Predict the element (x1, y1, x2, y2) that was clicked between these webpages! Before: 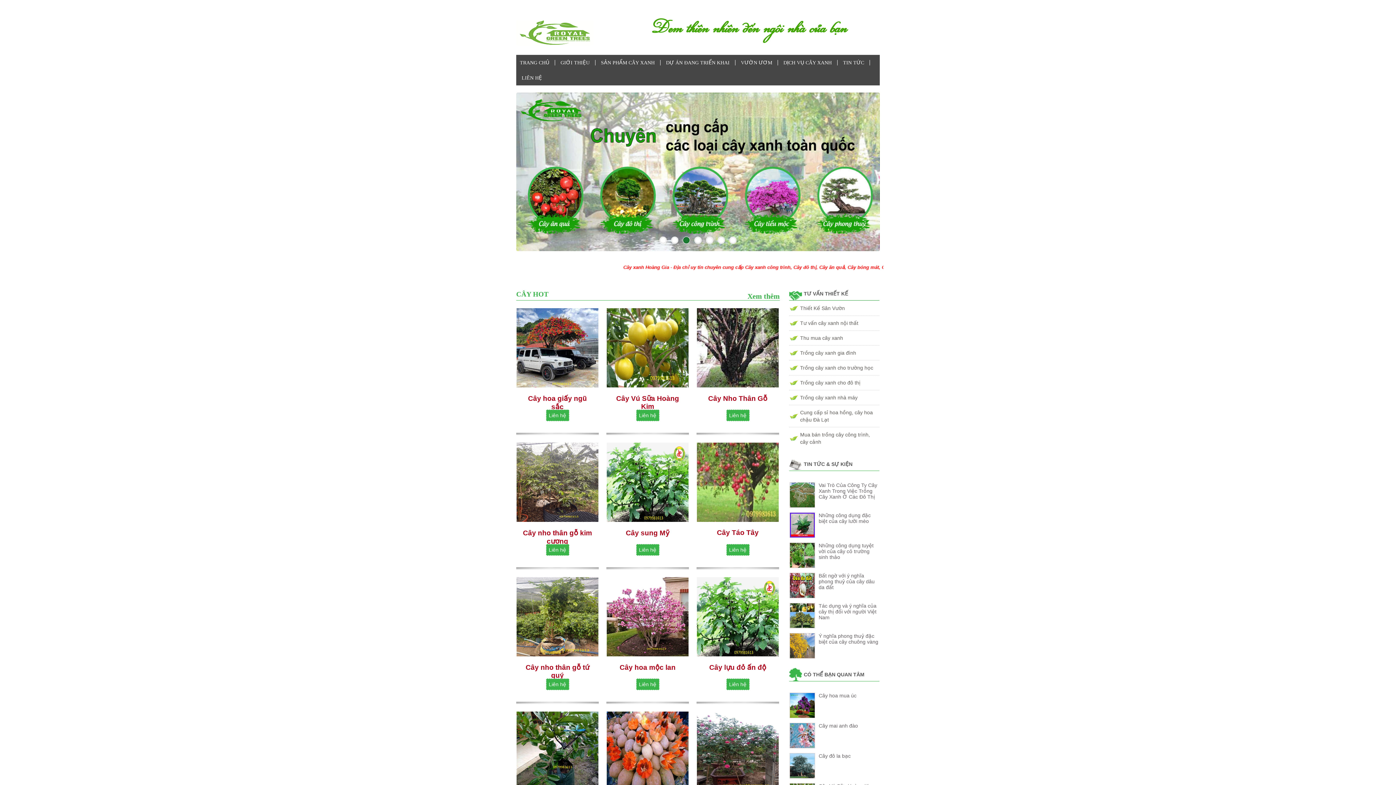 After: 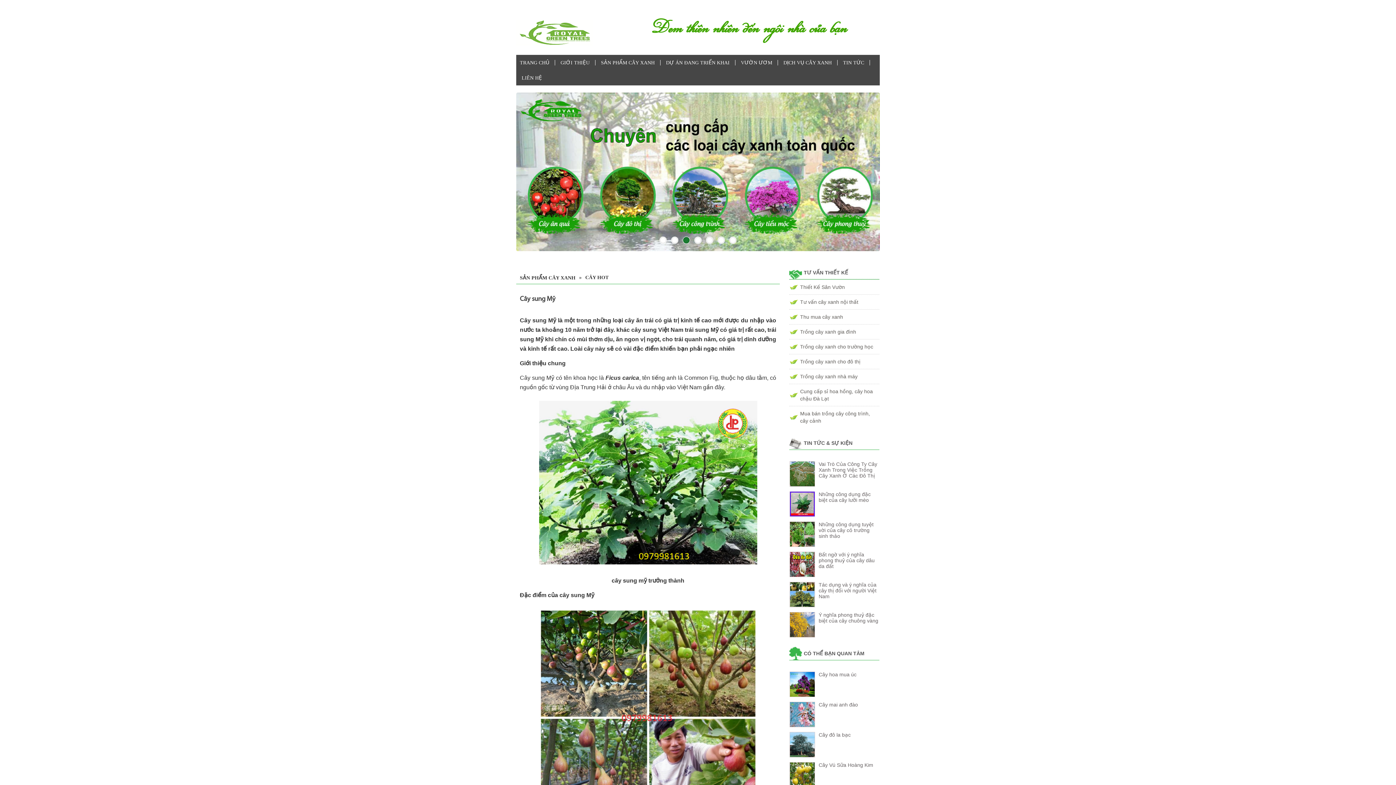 Action: bbox: (636, 544, 659, 556) label: Liên hệ